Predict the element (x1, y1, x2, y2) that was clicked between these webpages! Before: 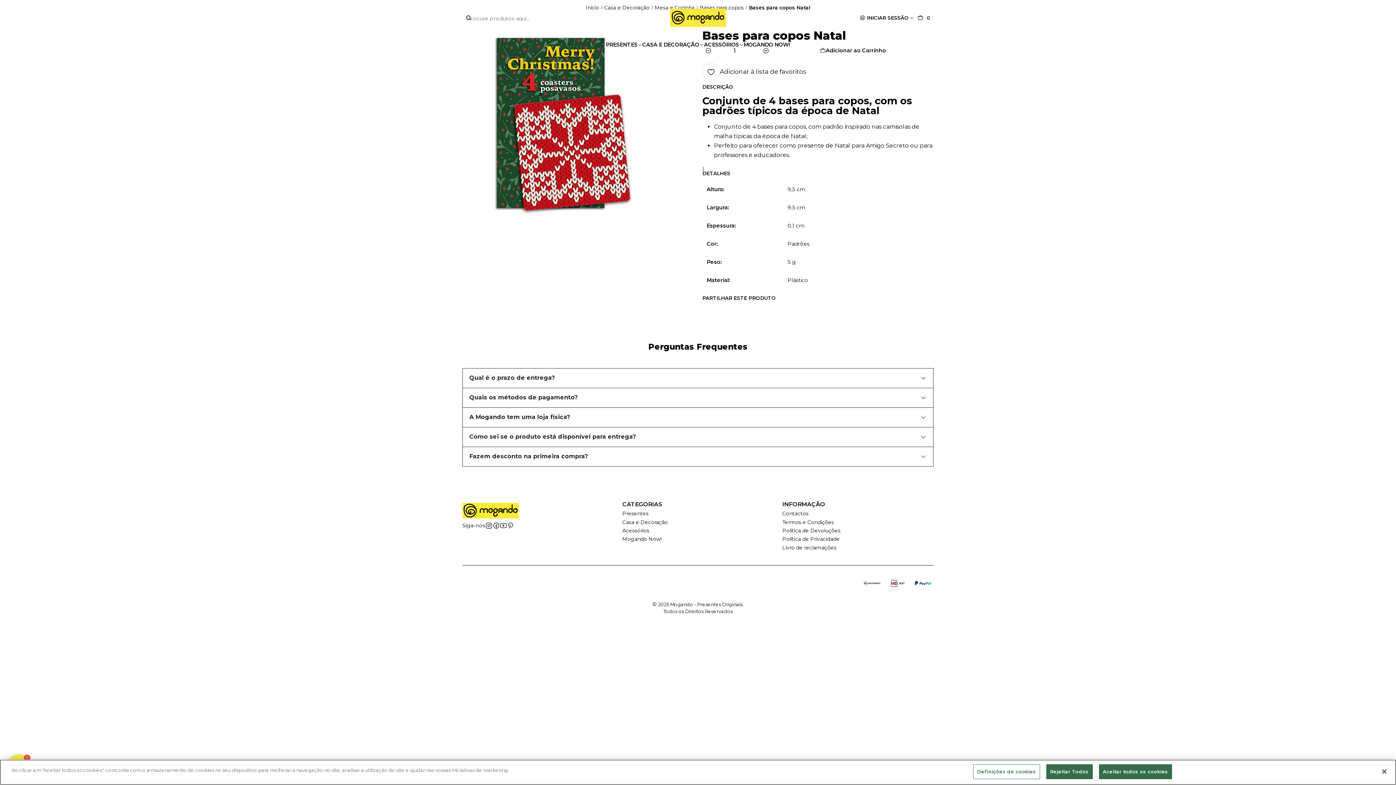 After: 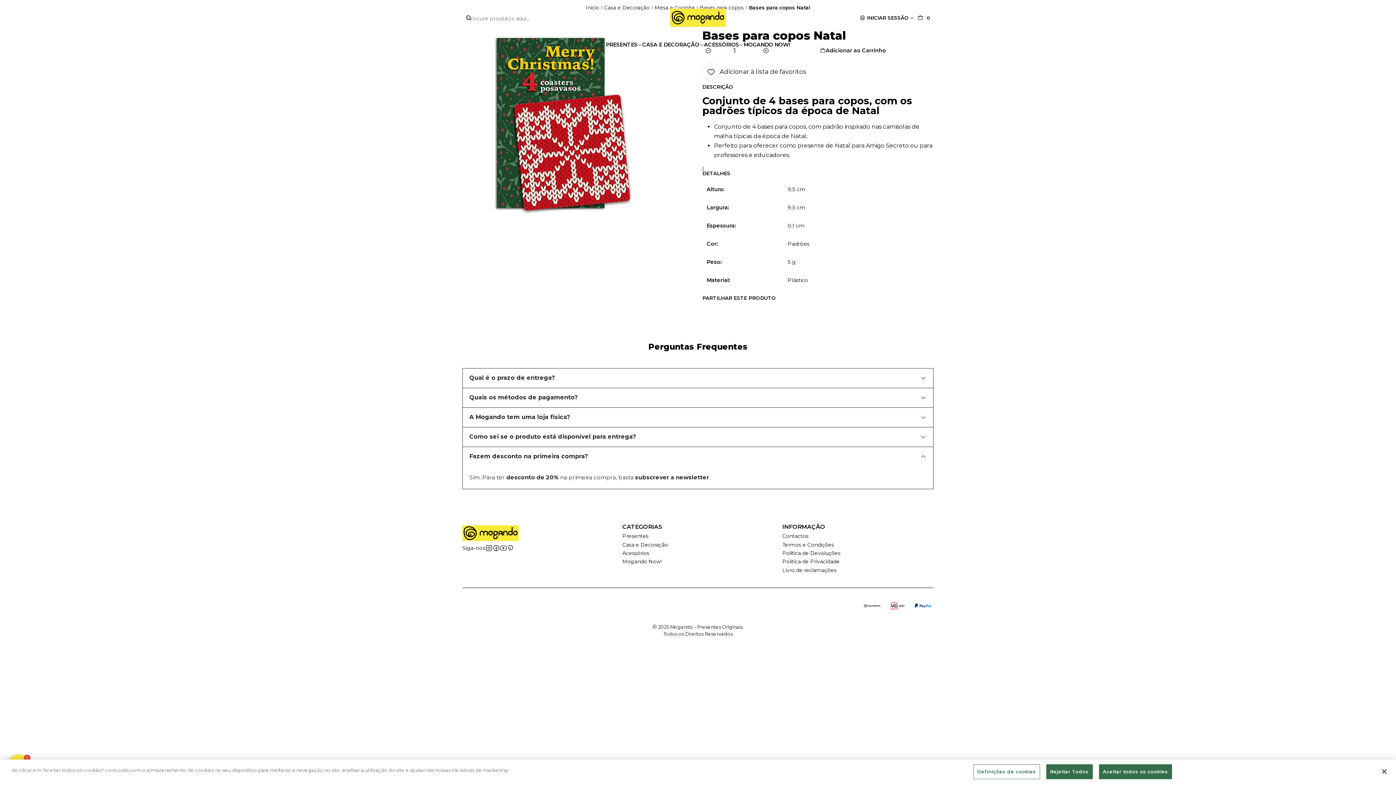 Action: label: Fazem desconto na primeira compra? bbox: (462, 447, 933, 466)